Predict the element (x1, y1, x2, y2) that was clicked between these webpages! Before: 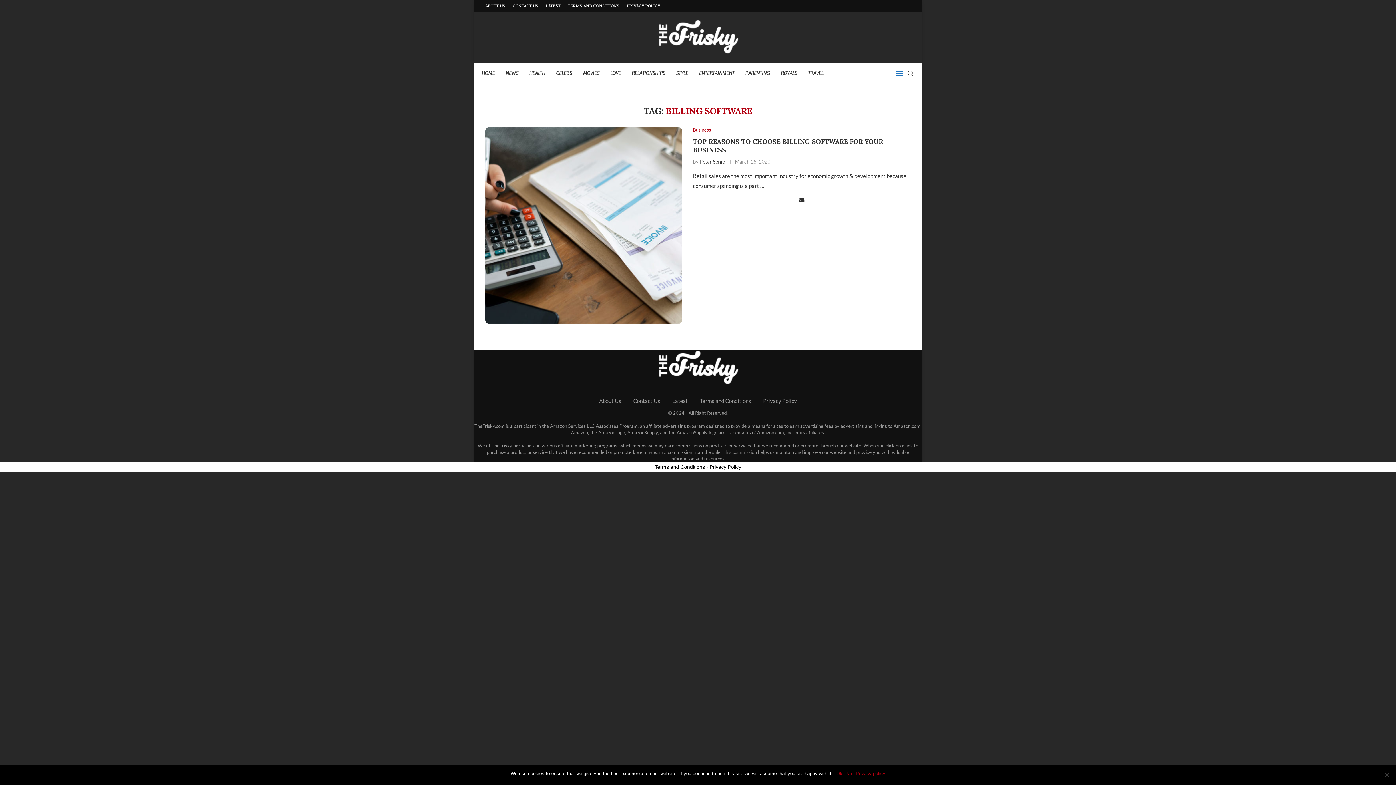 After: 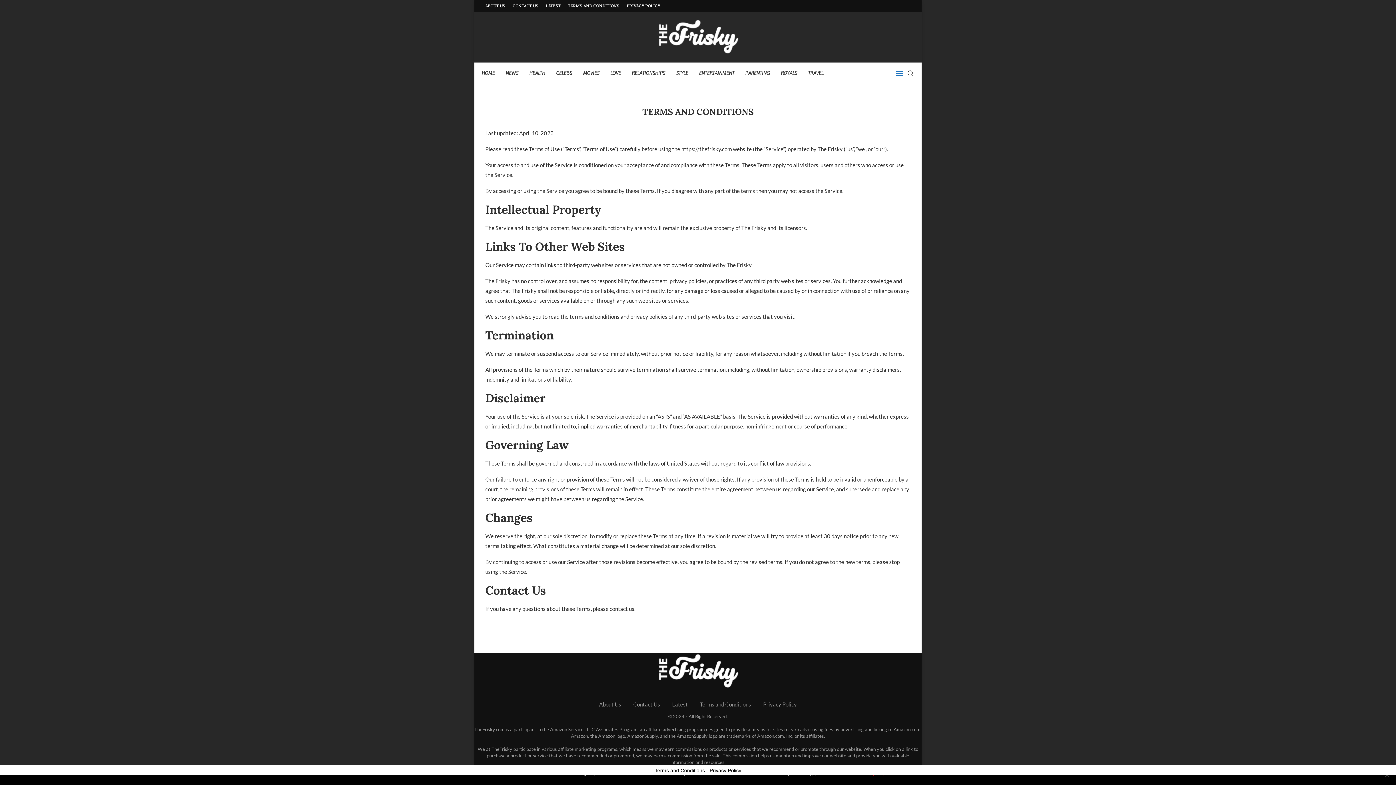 Action: bbox: (568, 0, 619, 11) label: TERMS AND CONDITIONS